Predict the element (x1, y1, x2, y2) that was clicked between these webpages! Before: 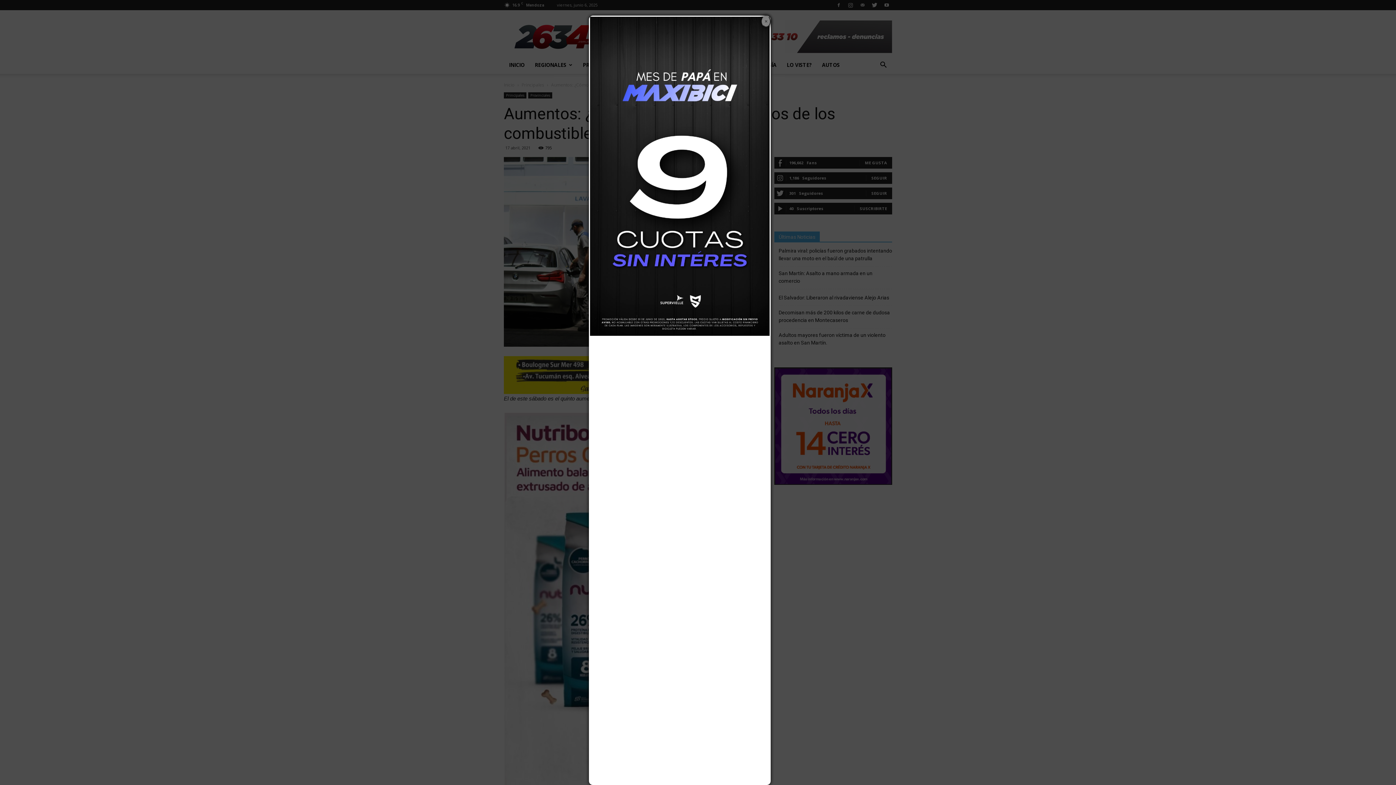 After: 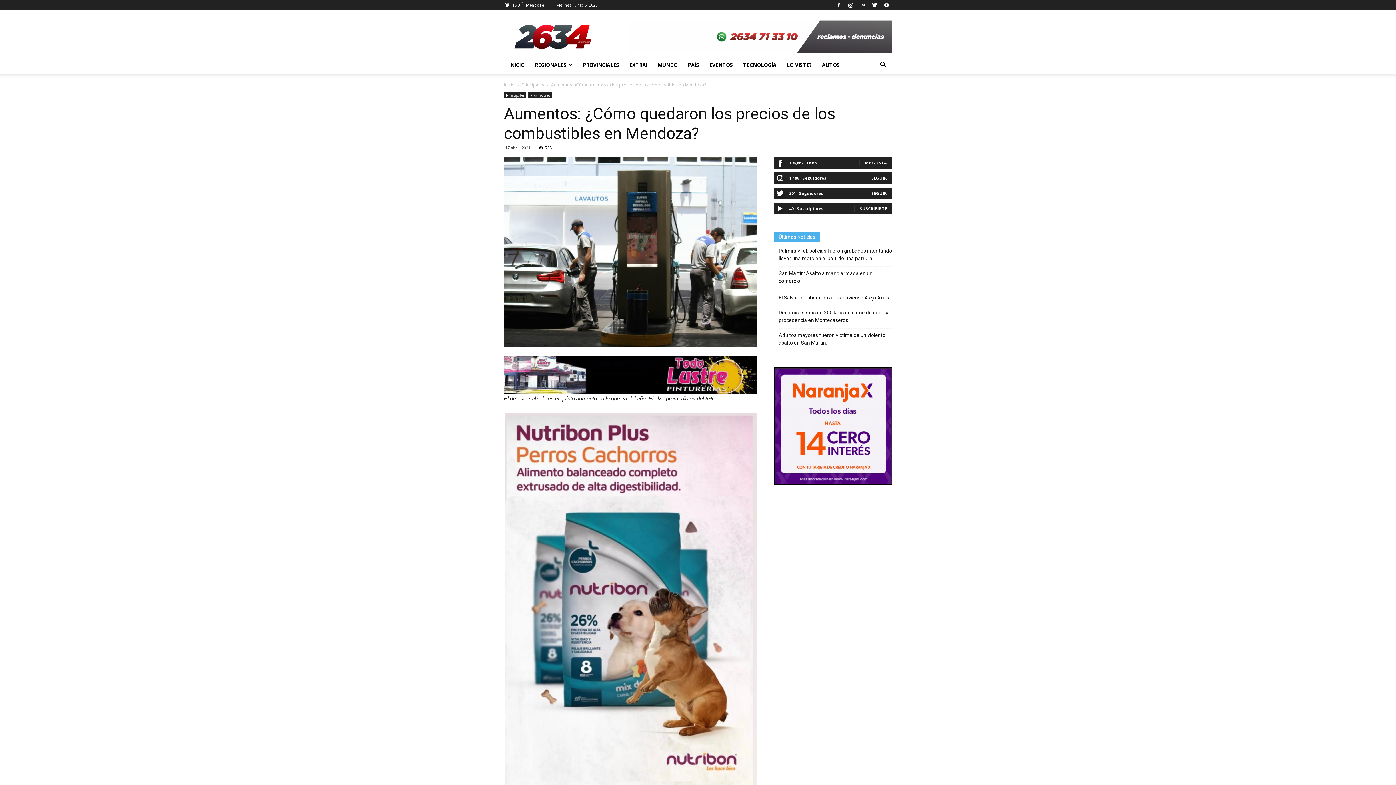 Action: bbox: (761, 15, 770, 27) label: ×